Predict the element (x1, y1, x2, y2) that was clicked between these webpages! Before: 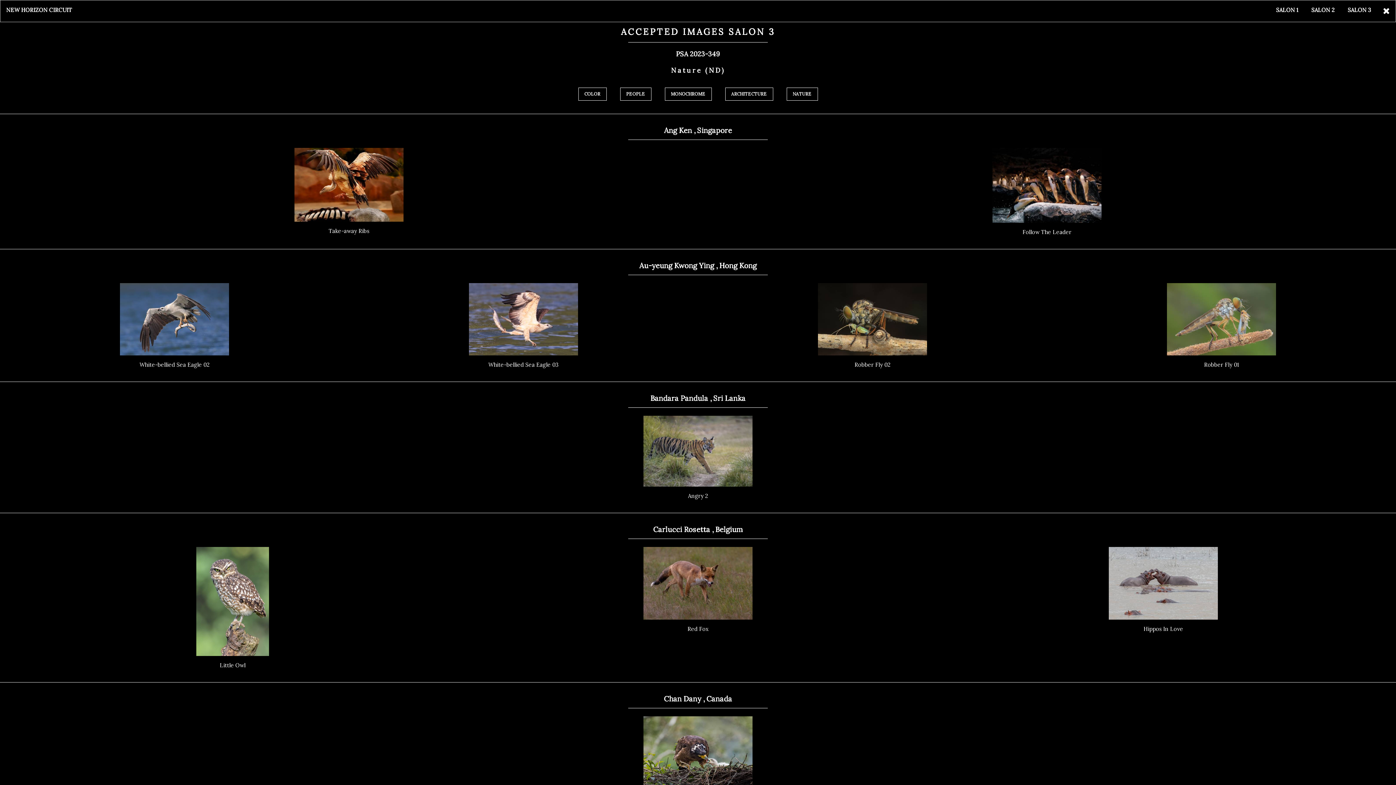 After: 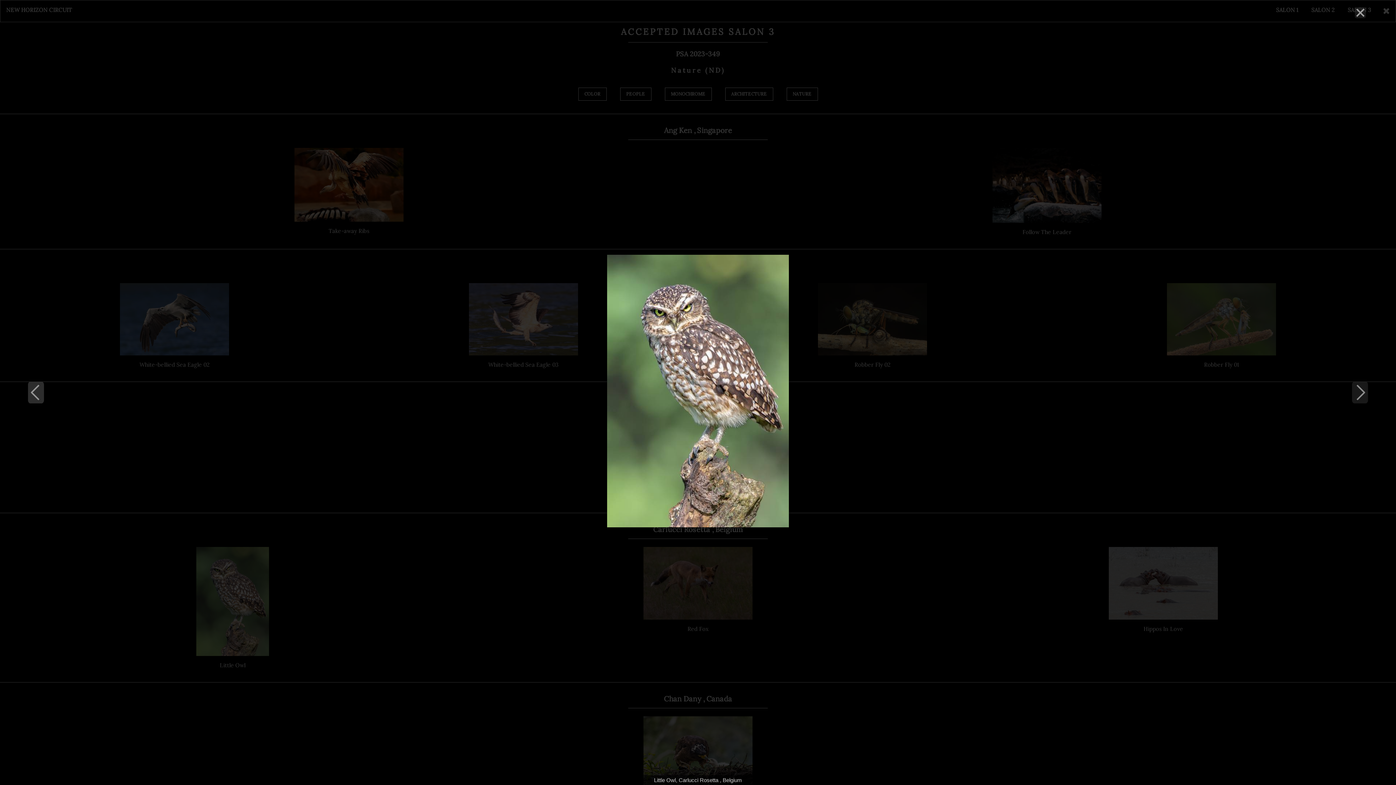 Action: bbox: (196, 597, 269, 604)